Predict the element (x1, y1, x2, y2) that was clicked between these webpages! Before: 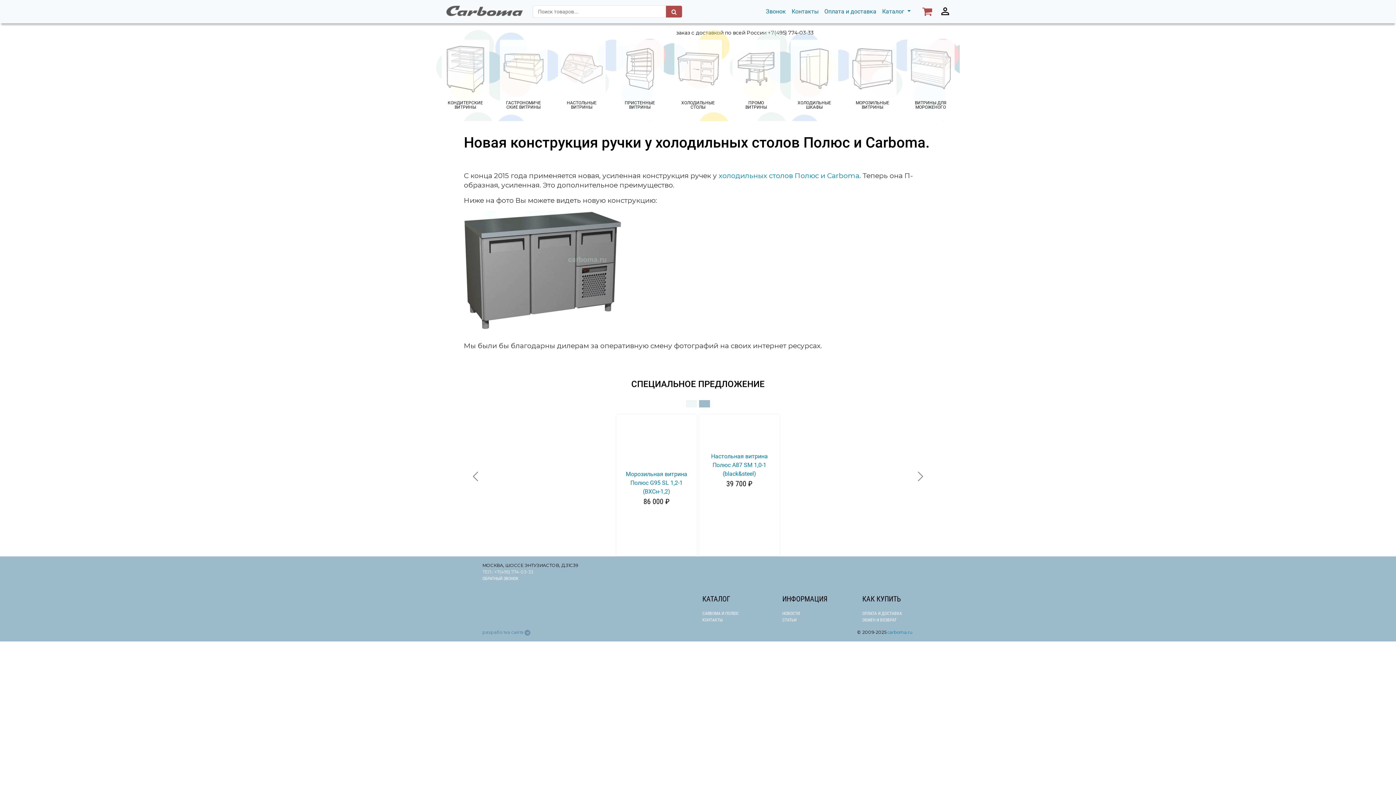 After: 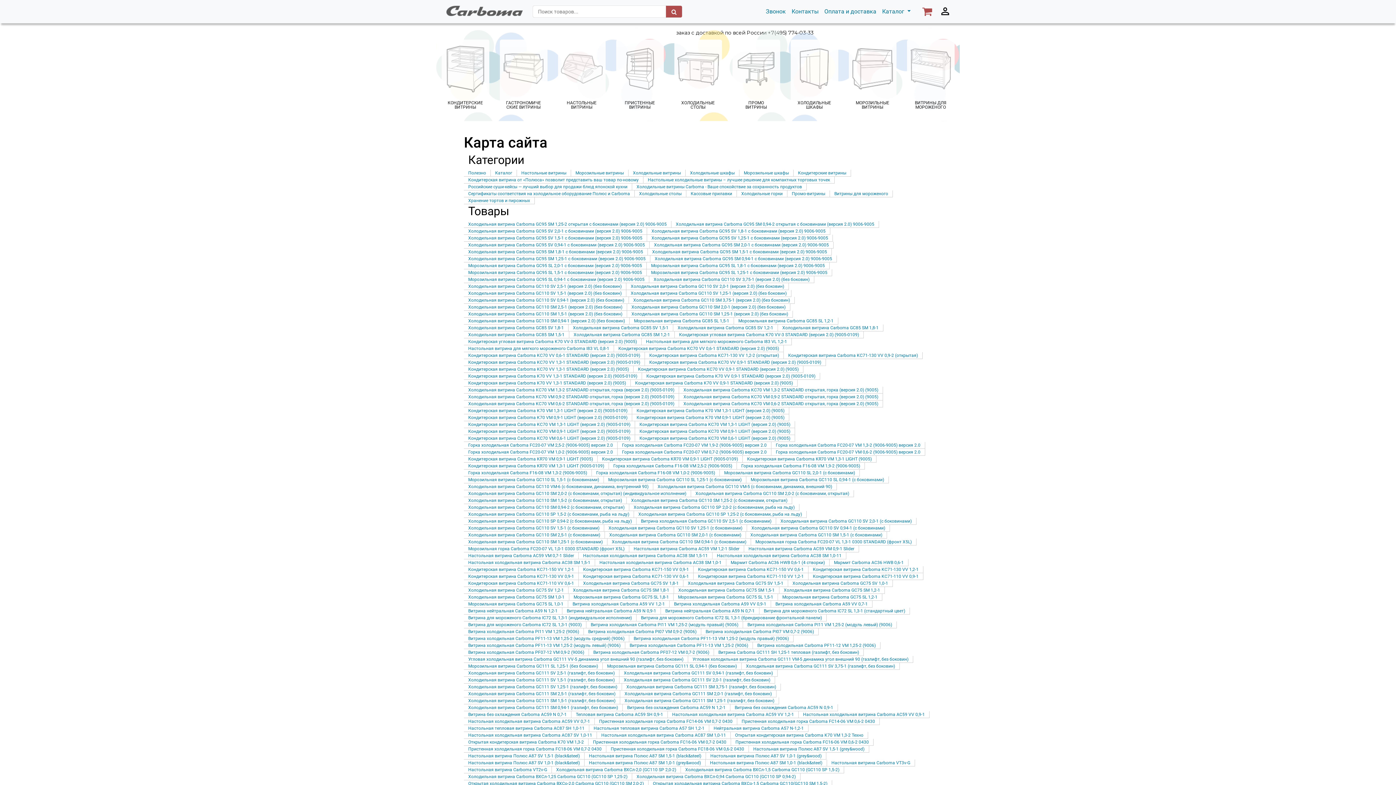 Action: bbox: (887, 629, 912, 635) label: carboma.ru